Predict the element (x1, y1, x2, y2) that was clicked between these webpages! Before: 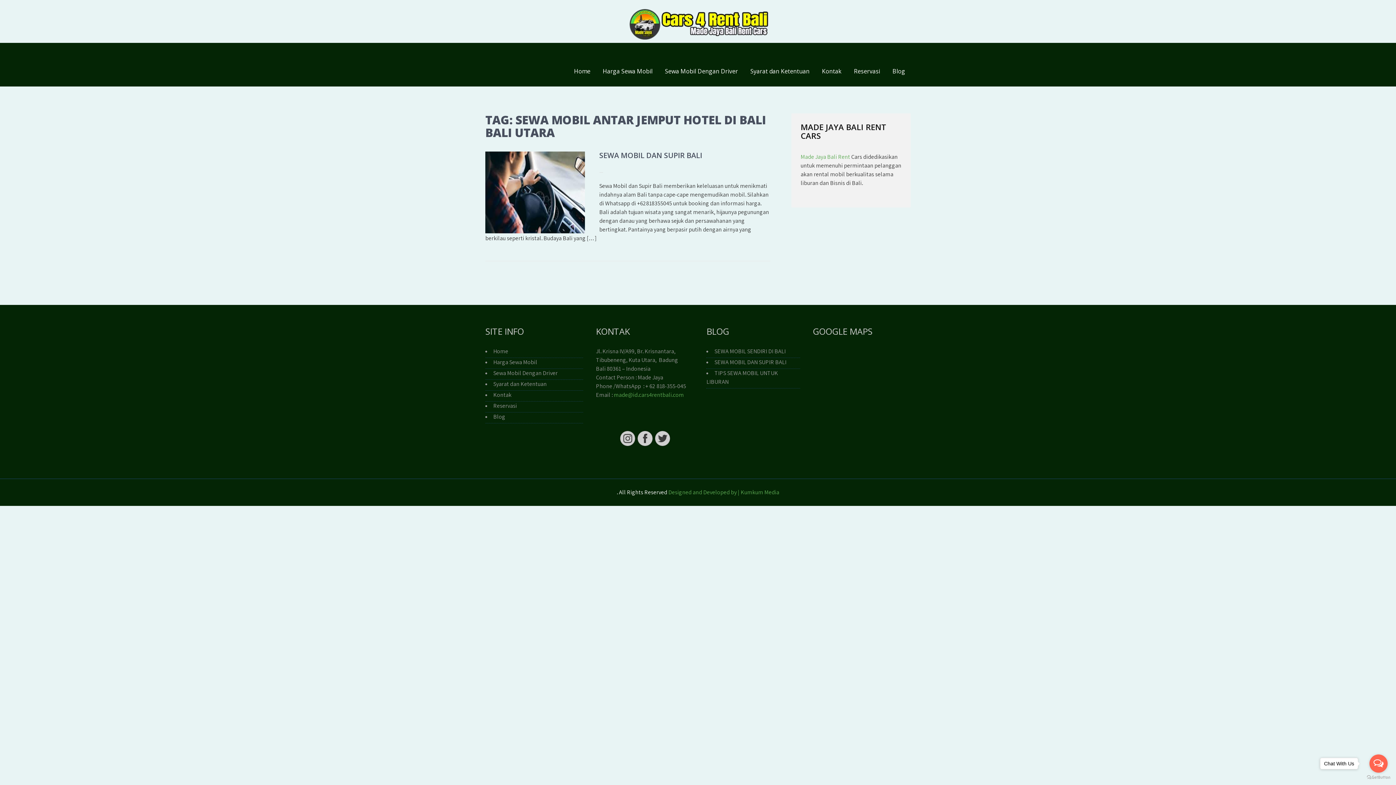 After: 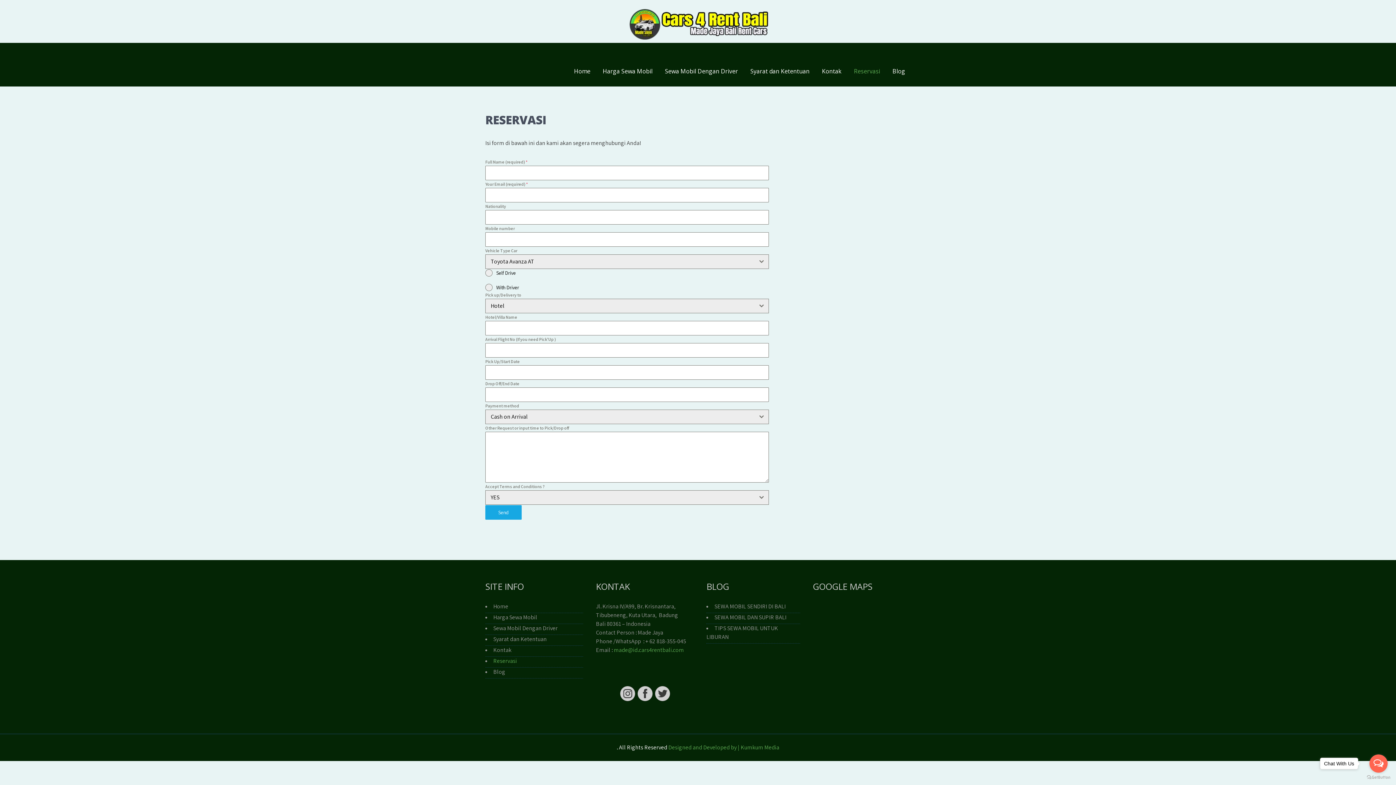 Action: bbox: (493, 402, 517, 409) label: Reservasi